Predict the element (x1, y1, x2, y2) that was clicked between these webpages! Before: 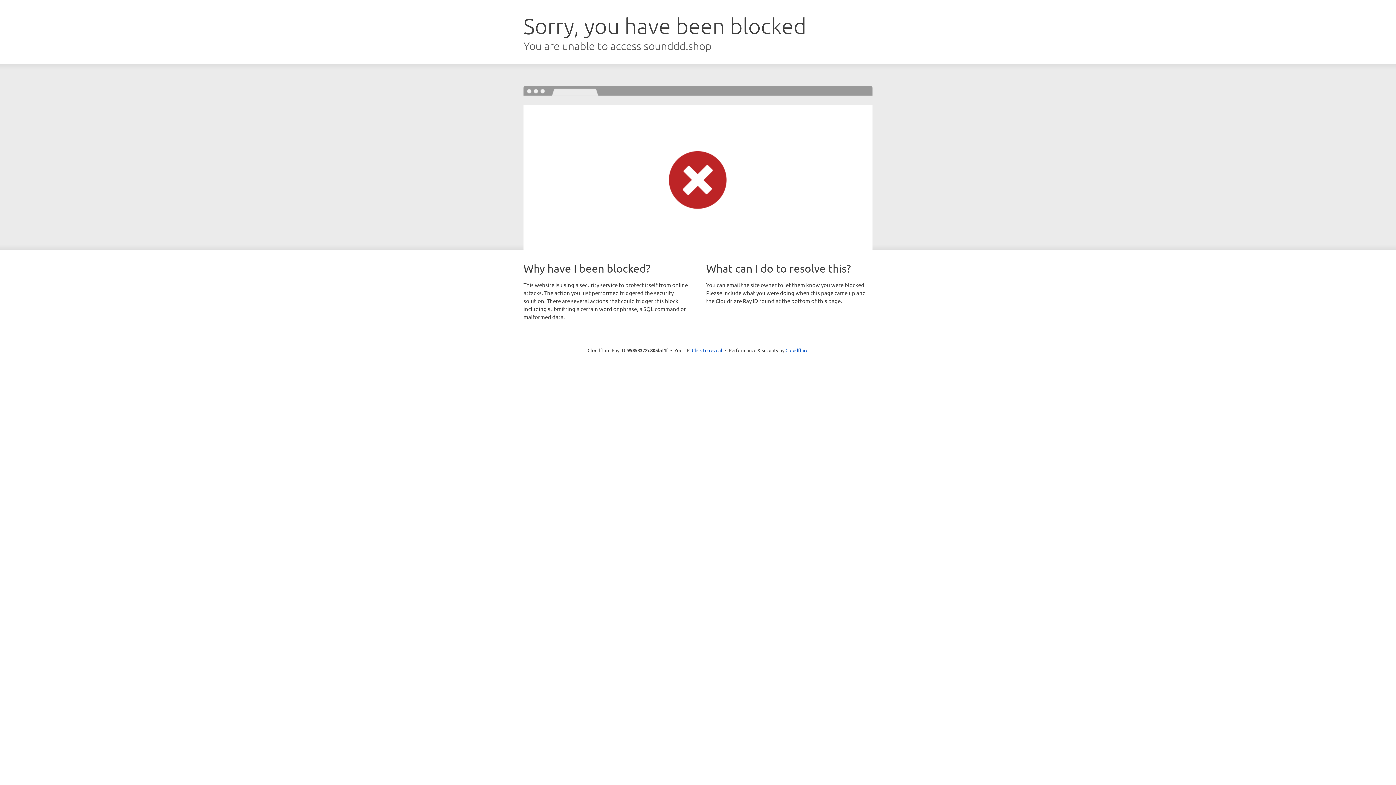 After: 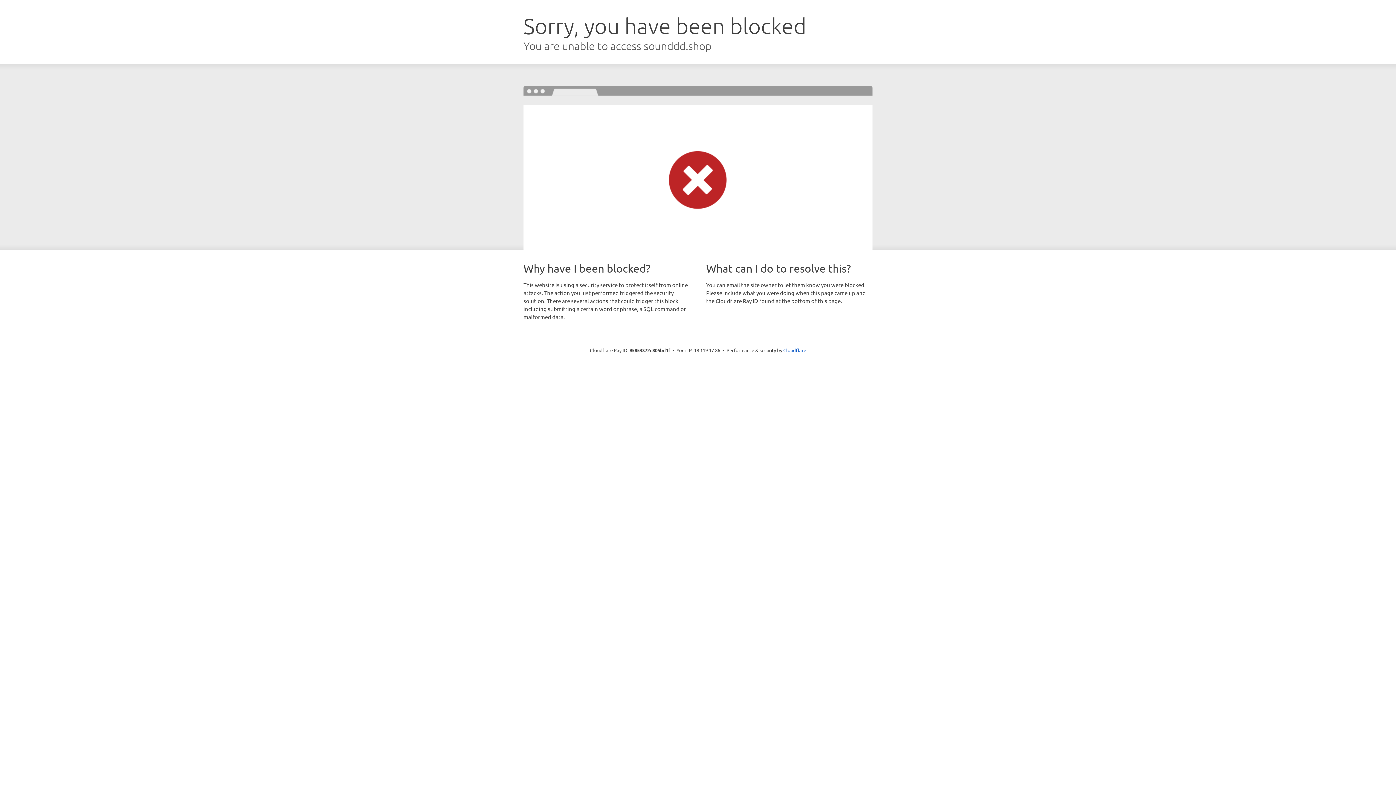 Action: label: Click to reveal bbox: (692, 346, 722, 353)